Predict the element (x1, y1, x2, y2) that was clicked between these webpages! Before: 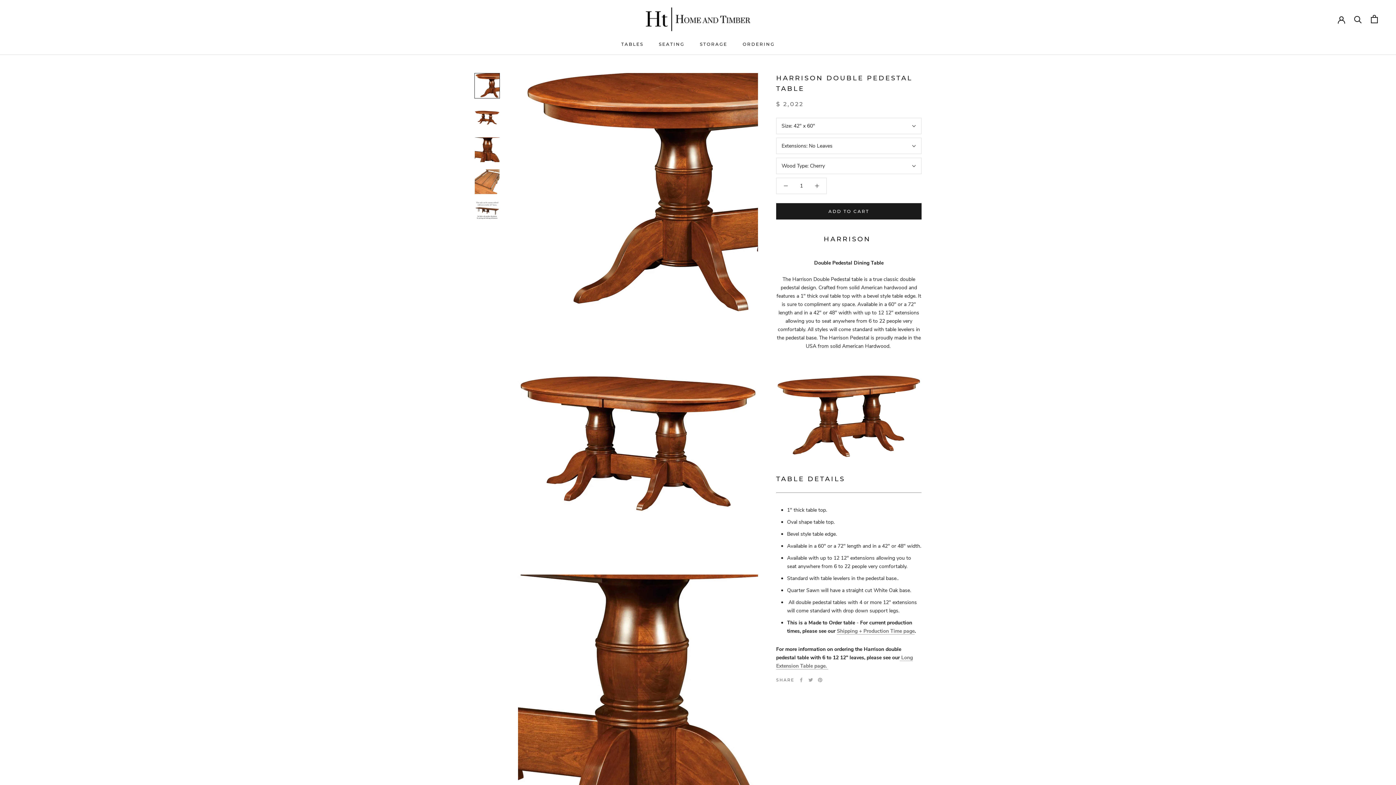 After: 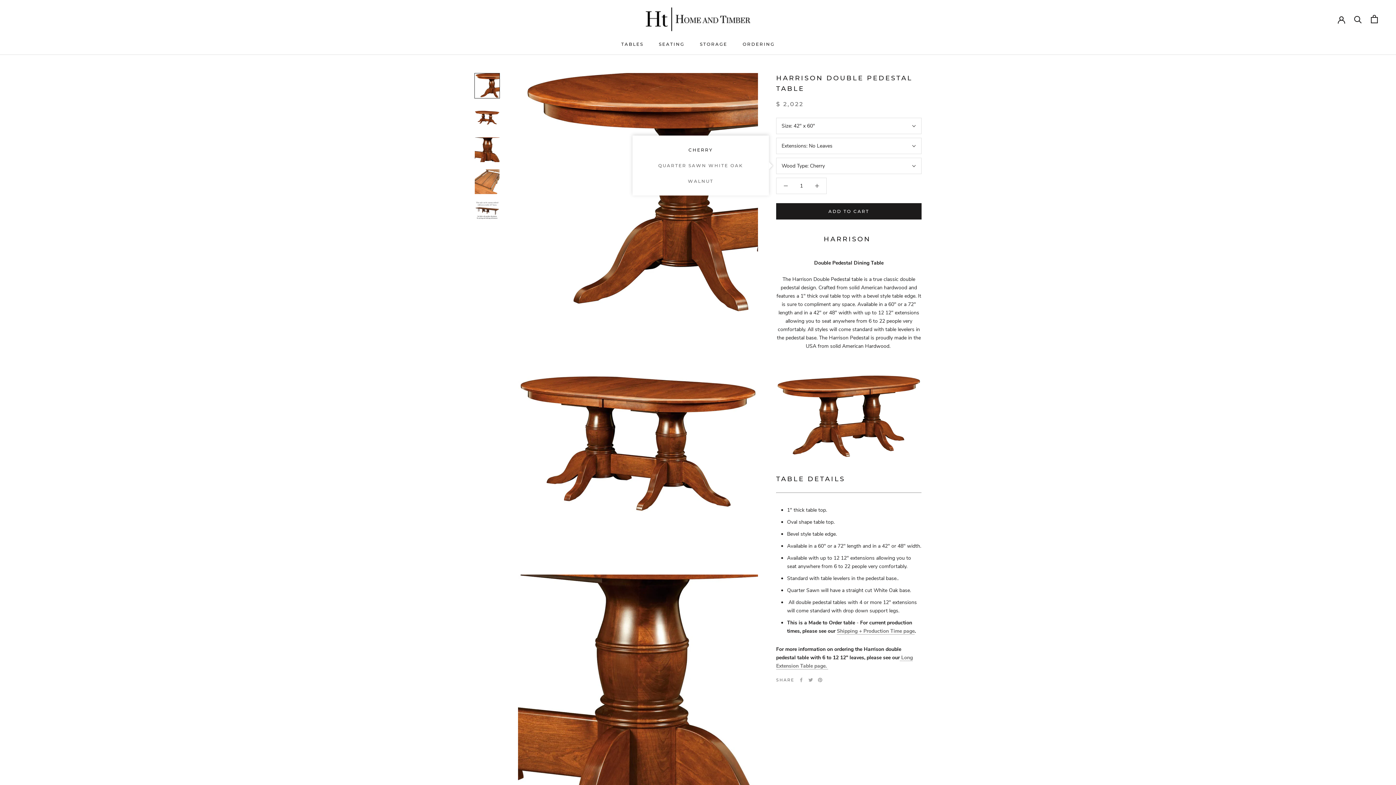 Action: bbox: (776, 157, 921, 174) label: Wood Type: Cherry